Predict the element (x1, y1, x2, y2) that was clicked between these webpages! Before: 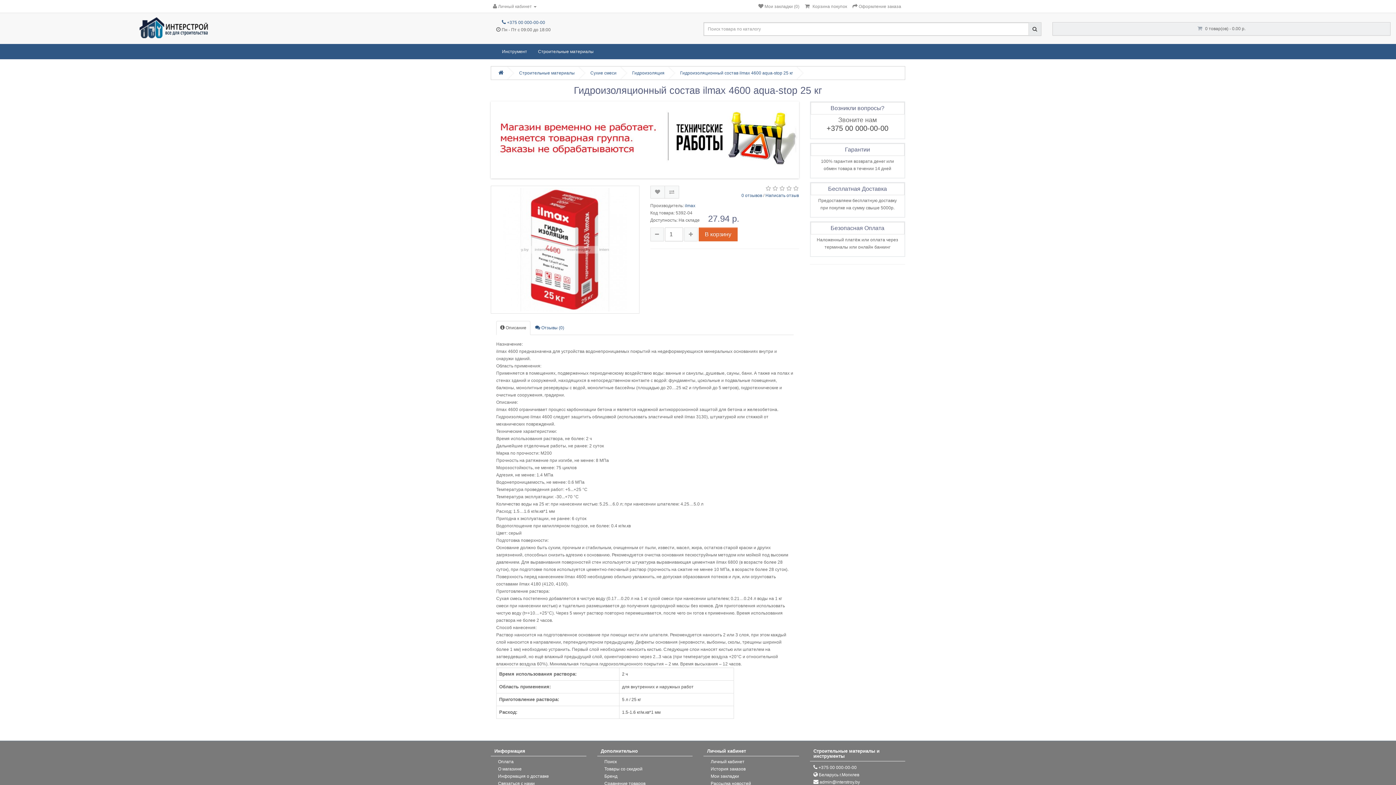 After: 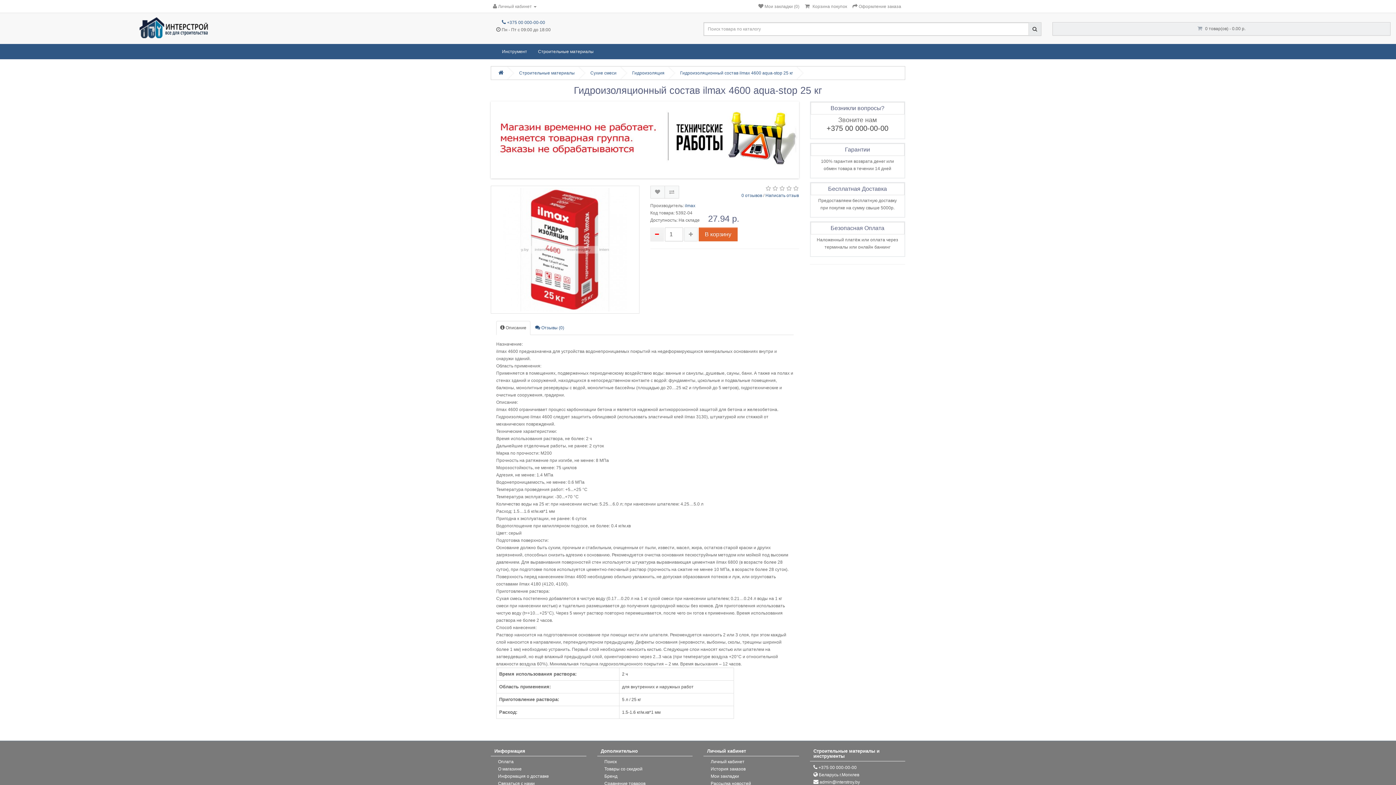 Action: bbox: (650, 227, 663, 241)